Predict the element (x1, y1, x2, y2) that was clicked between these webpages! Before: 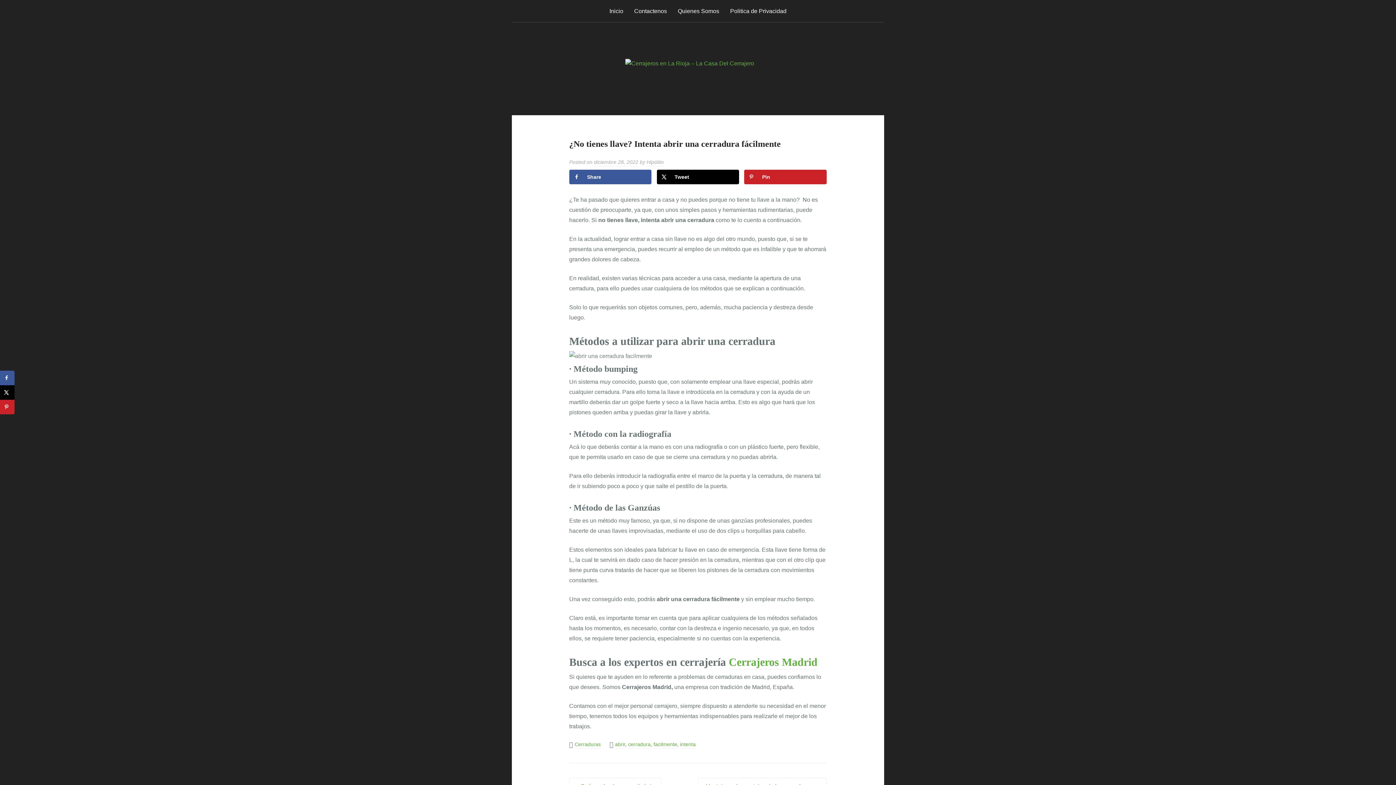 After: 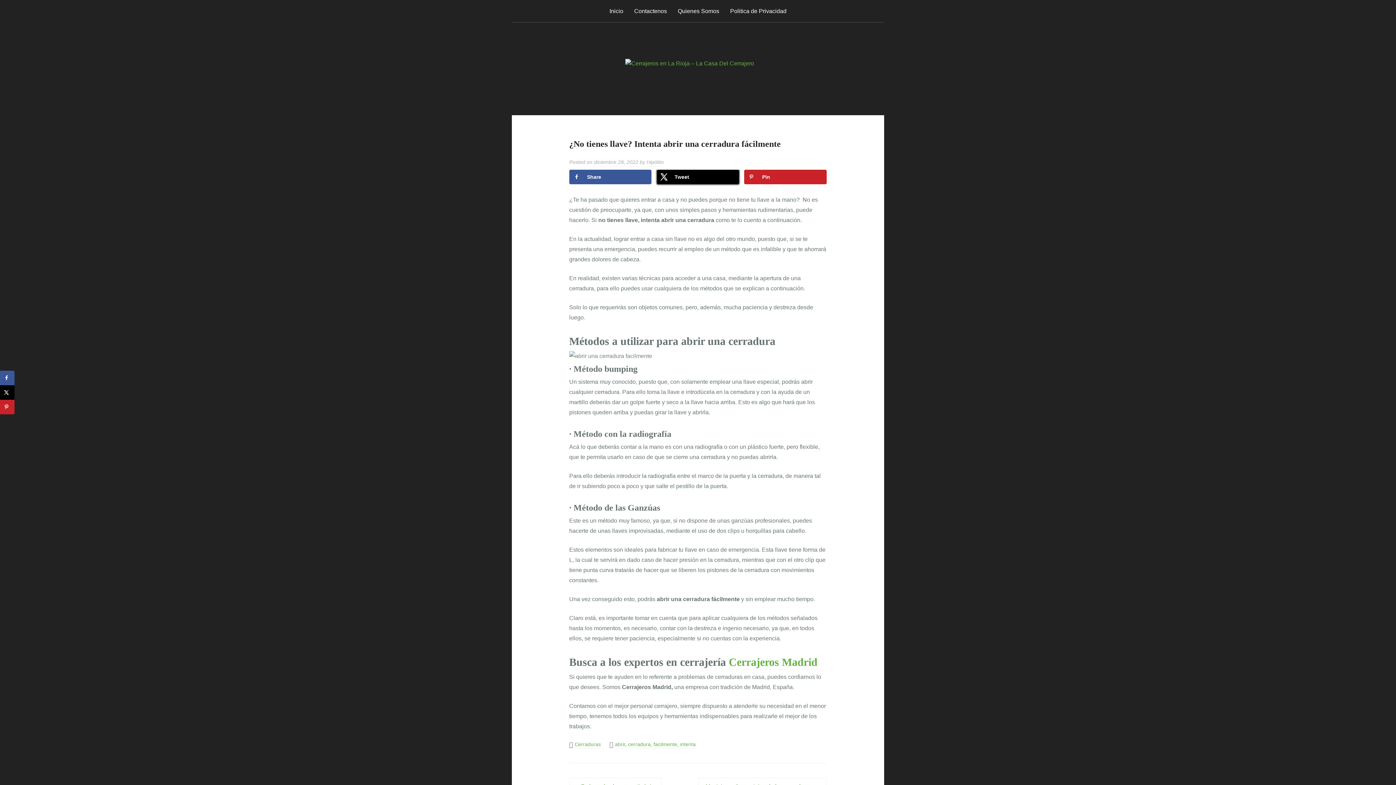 Action: label: Share on X bbox: (656, 169, 739, 184)